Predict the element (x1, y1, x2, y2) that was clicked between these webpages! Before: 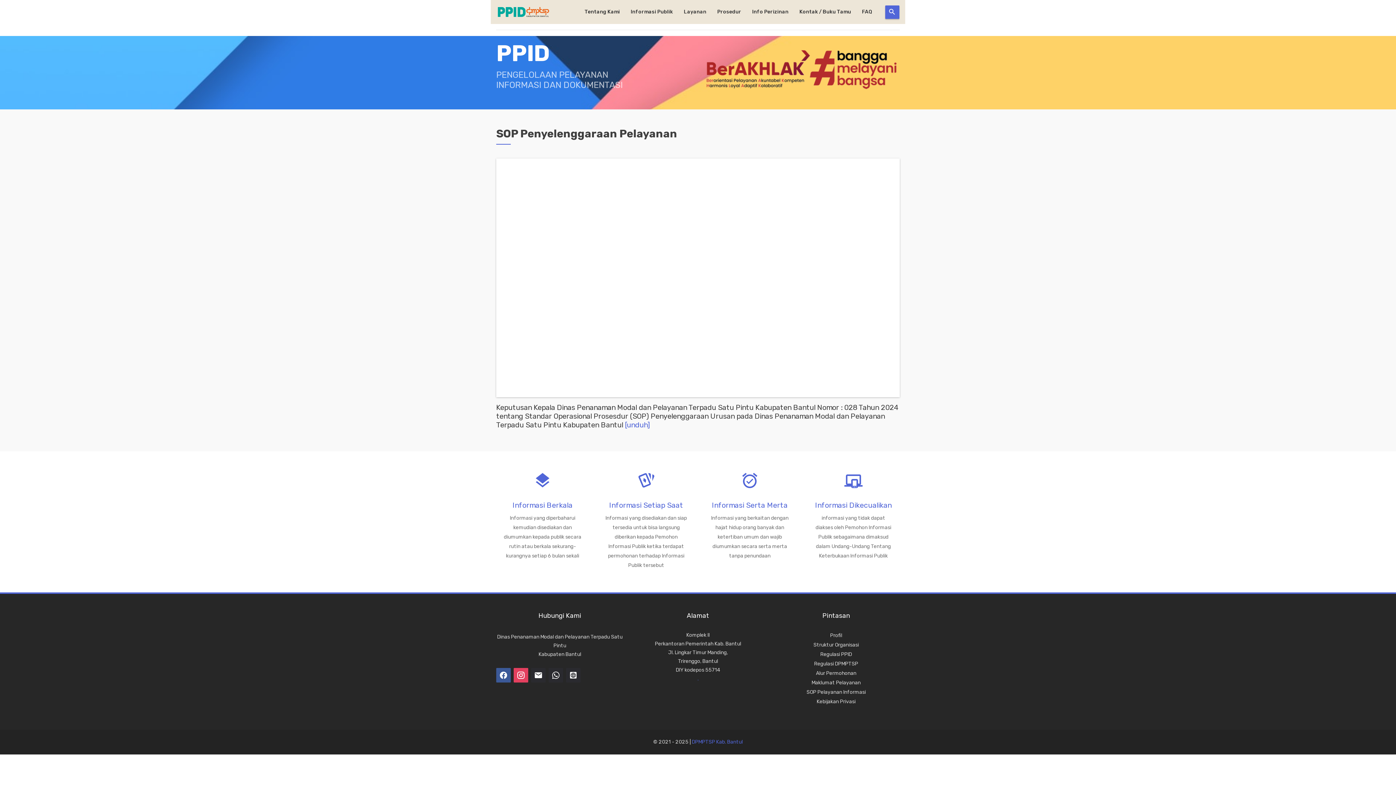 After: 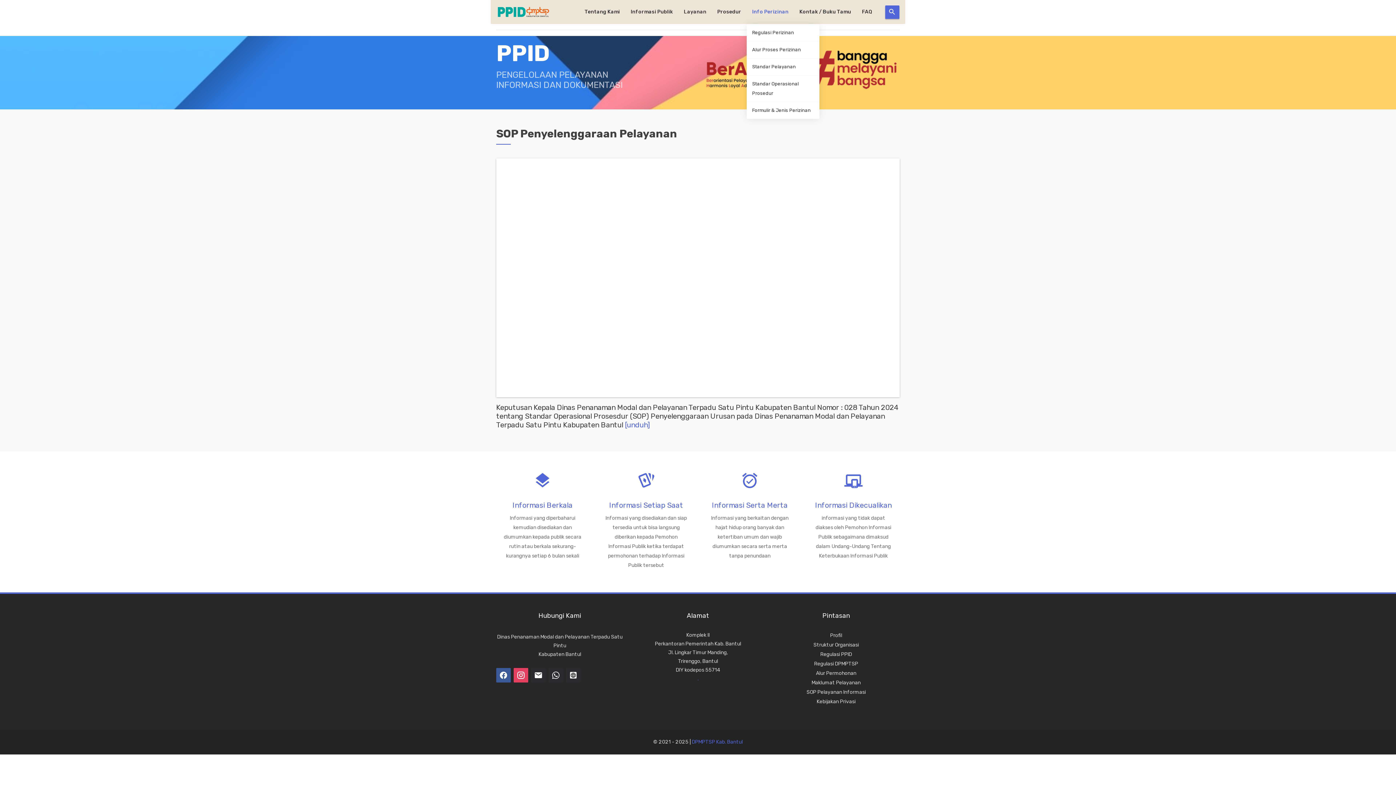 Action: label: Info Perizinan bbox: (746, 0, 794, 24)